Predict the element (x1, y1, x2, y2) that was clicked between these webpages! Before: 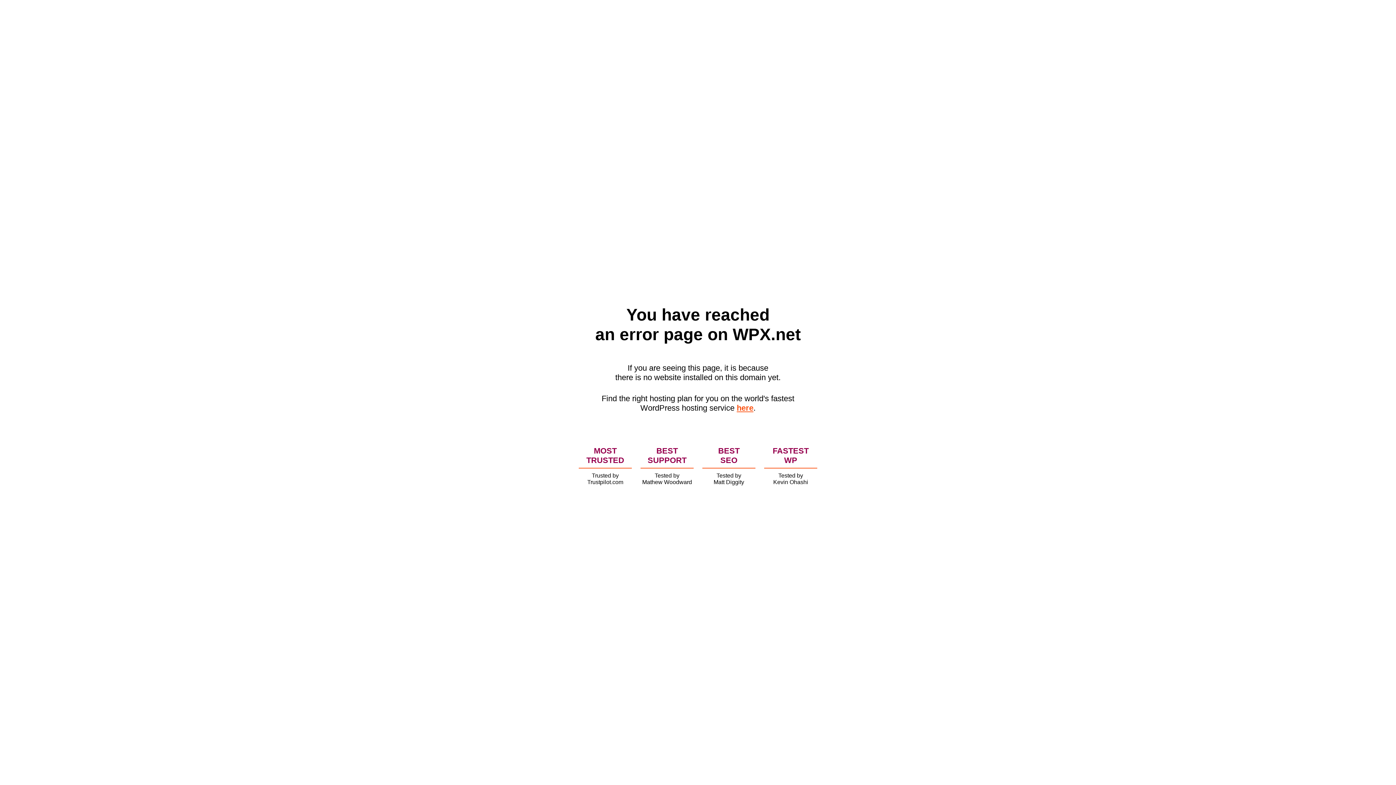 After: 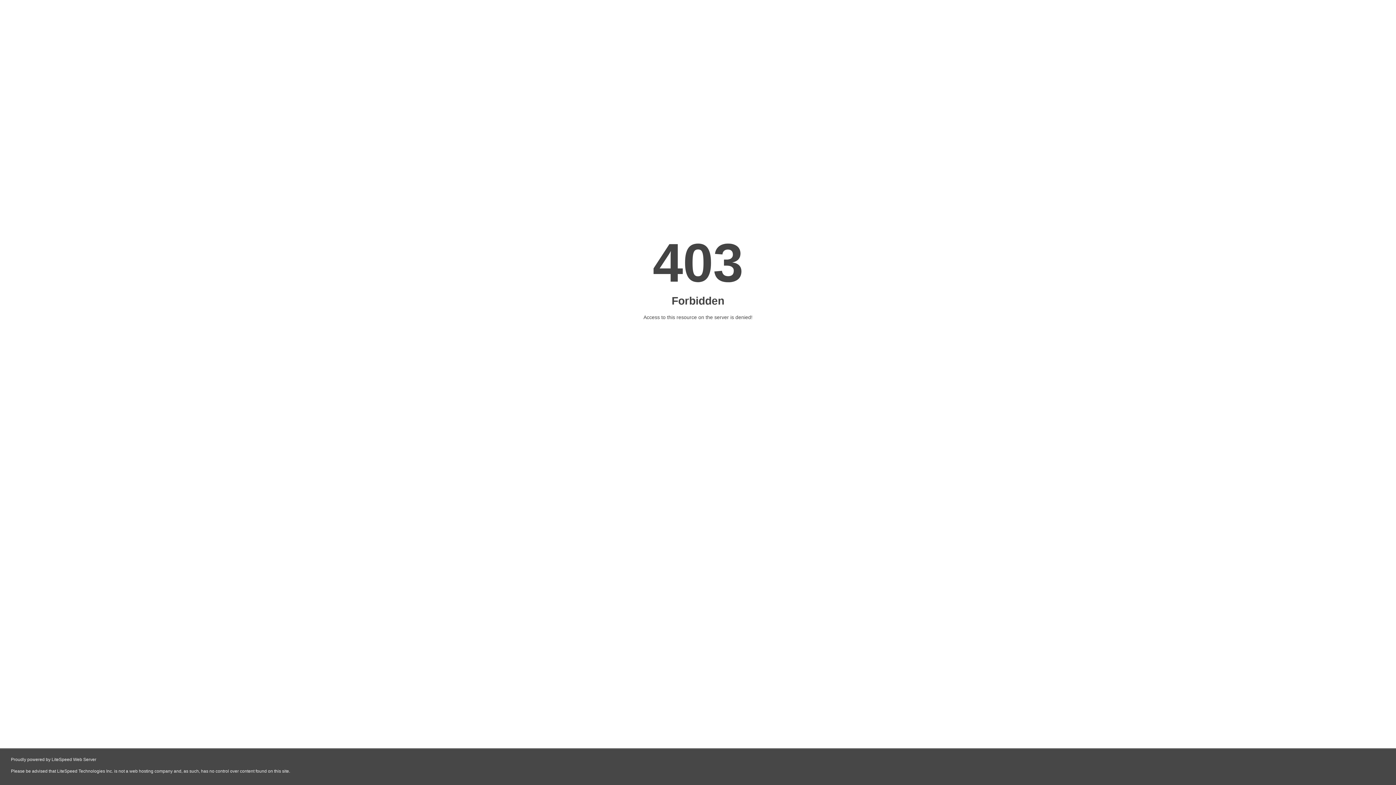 Action: bbox: (736, 403, 753, 412) label: here